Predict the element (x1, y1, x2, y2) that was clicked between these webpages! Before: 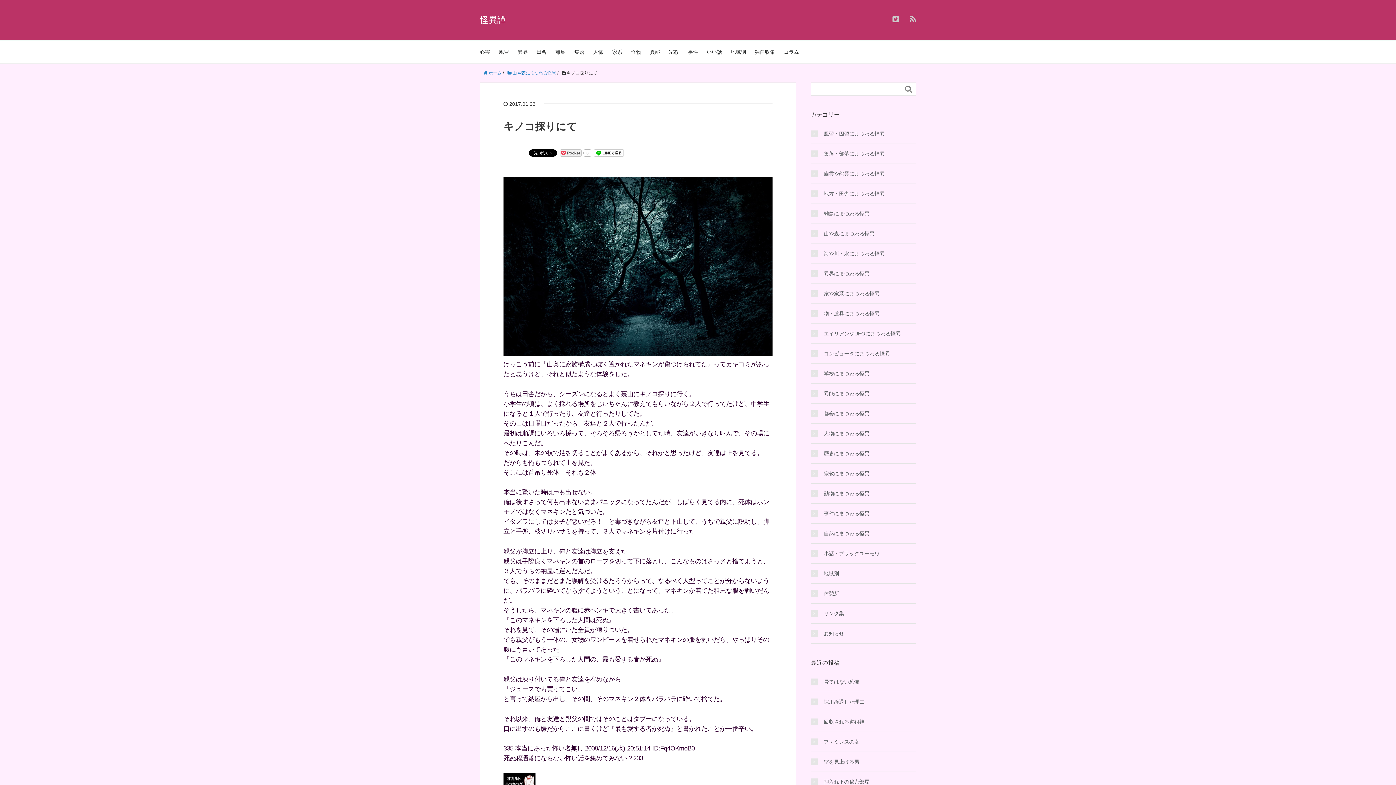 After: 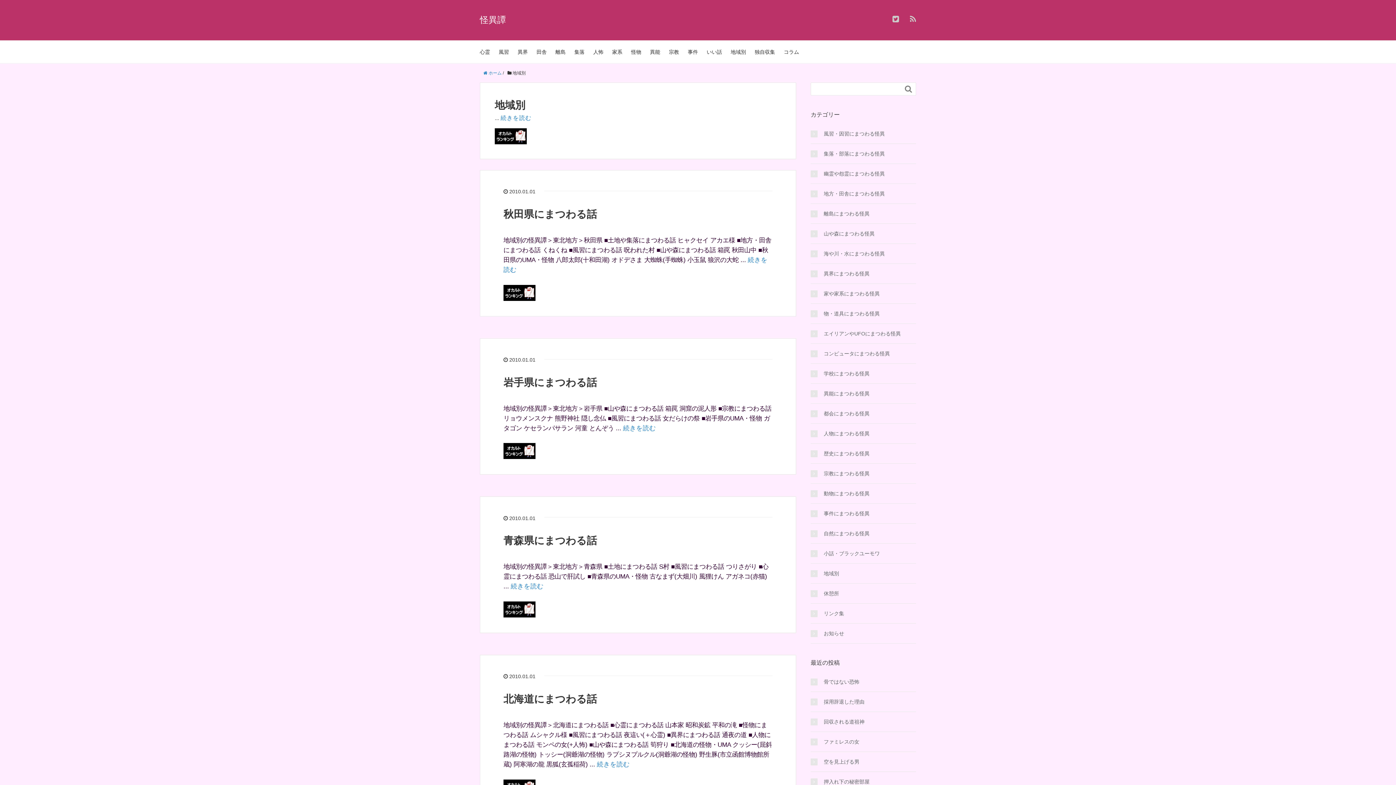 Action: label: 地域別 bbox: (810, 569, 839, 577)